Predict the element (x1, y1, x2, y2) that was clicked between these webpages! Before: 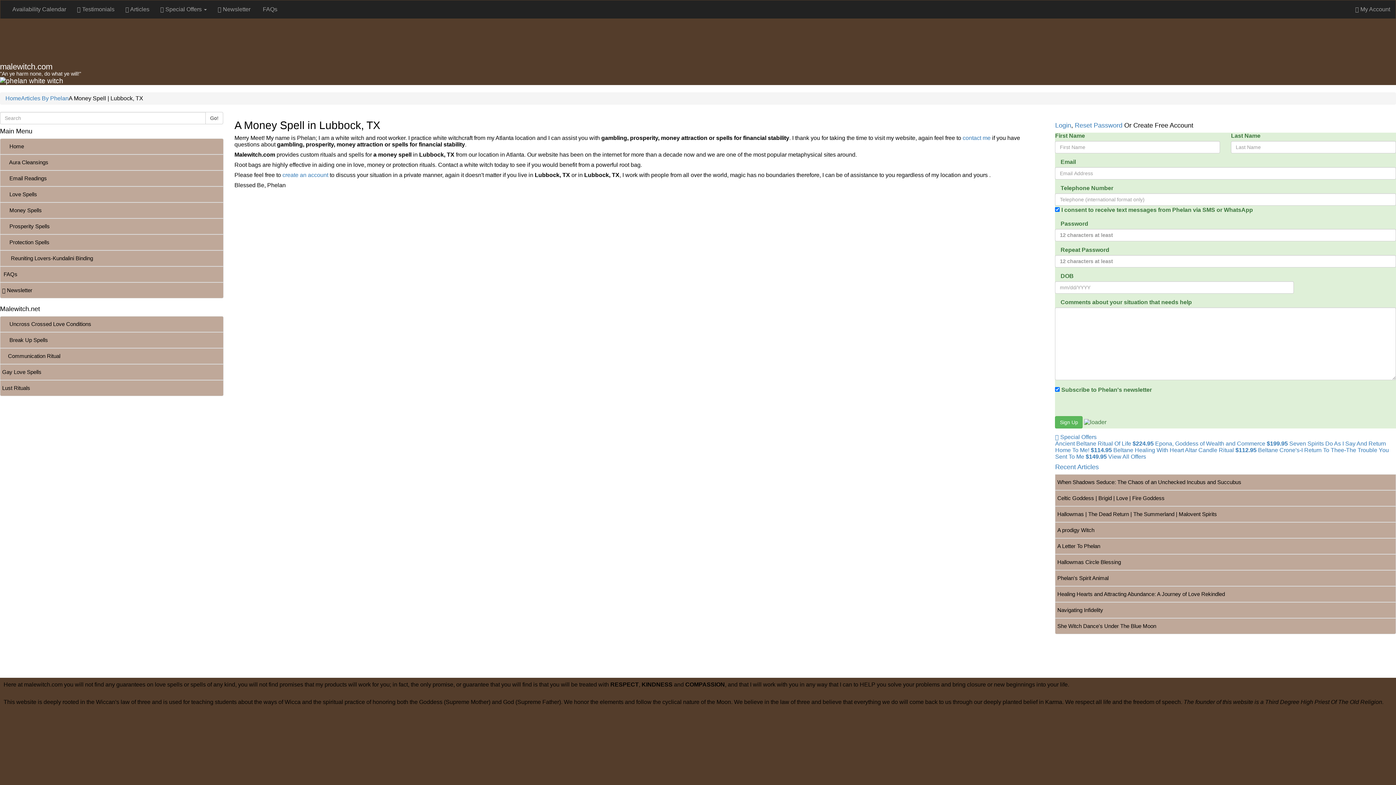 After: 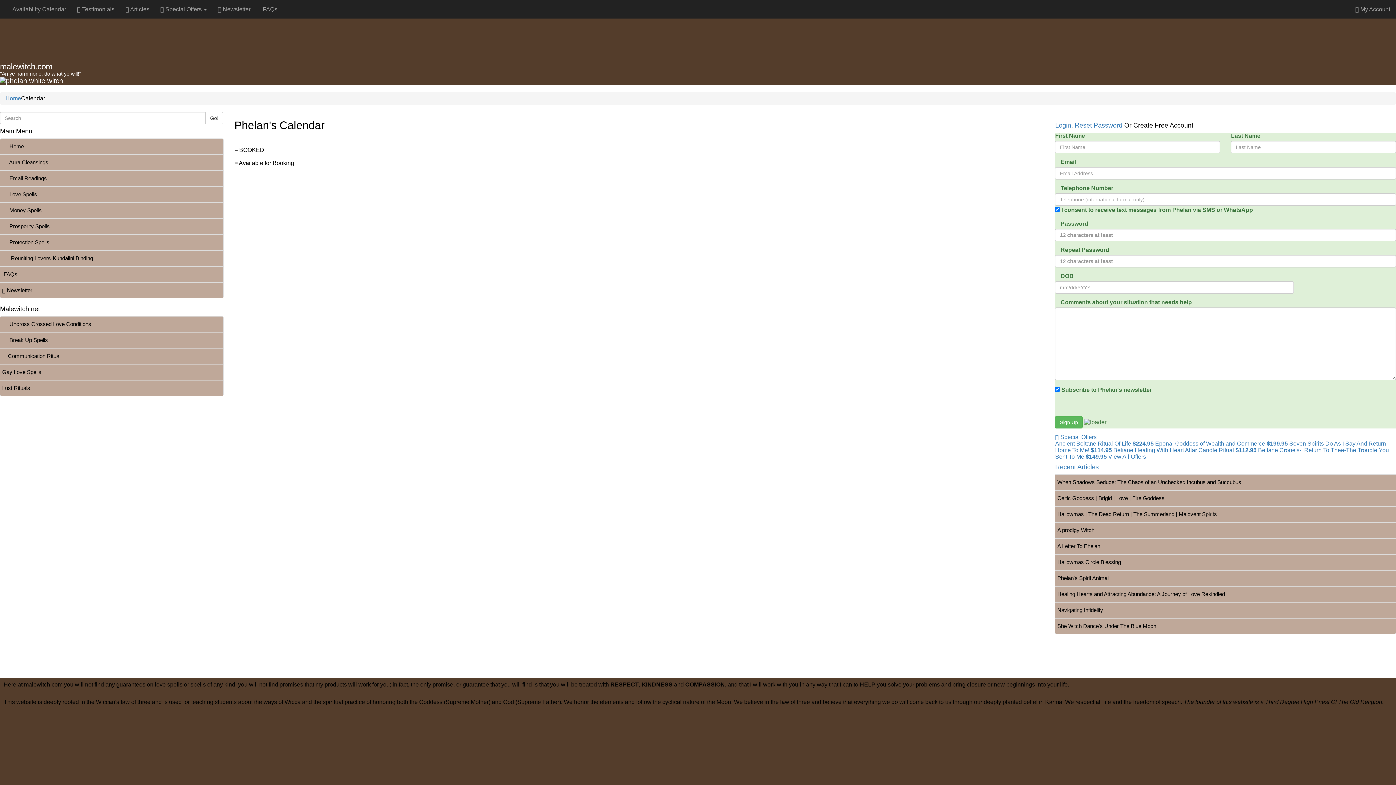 Action: bbox: (5, 0, 71, 18) label:  Availability Calendar